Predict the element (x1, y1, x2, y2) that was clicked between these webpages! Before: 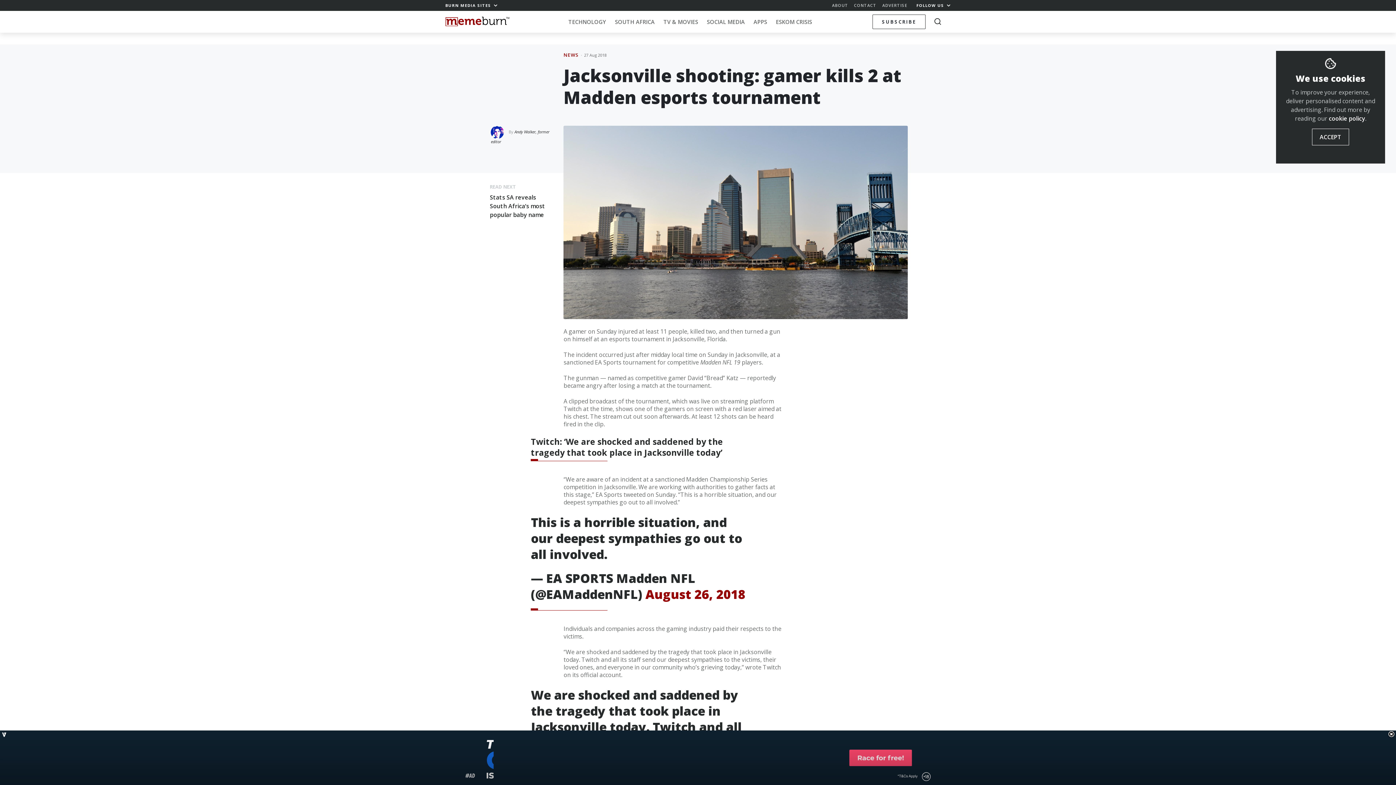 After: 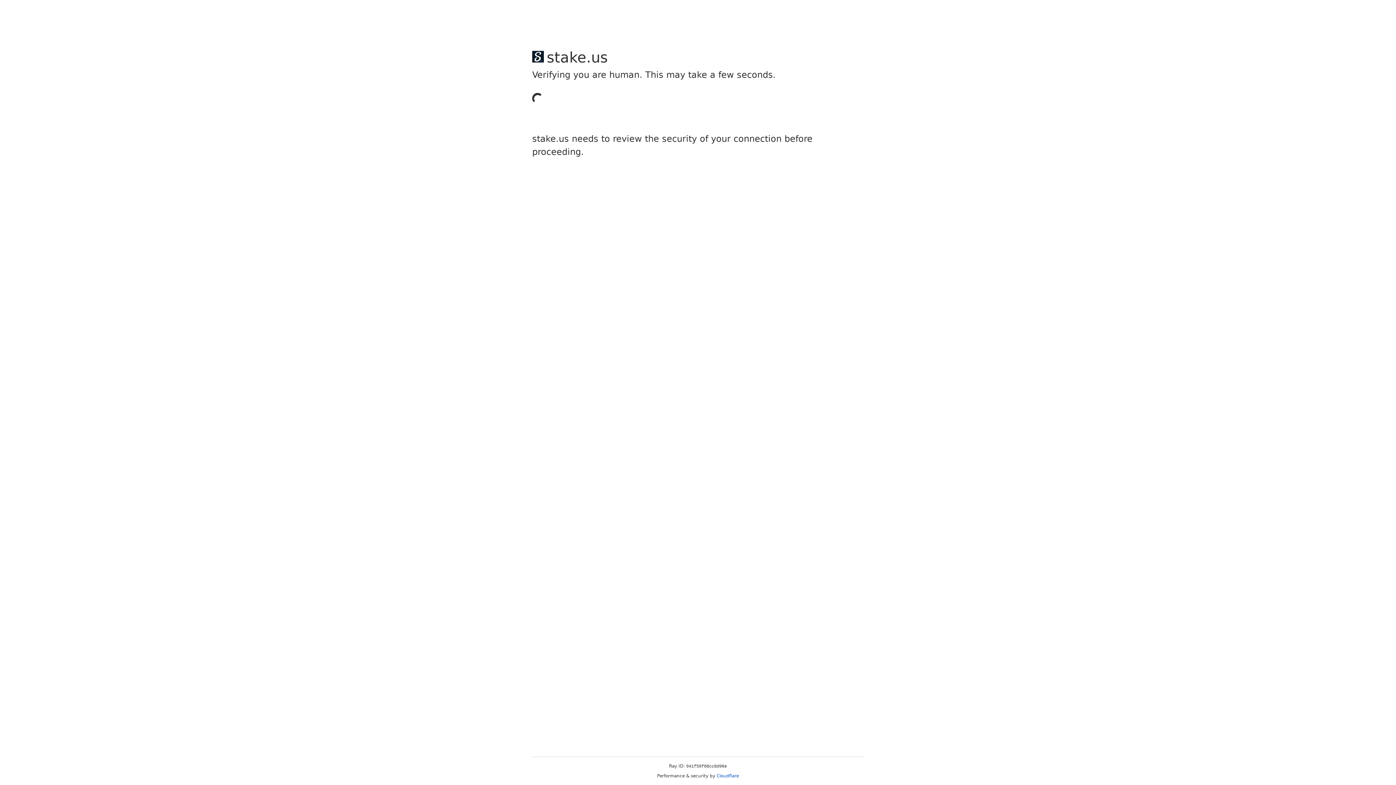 Action: label: 27 Aug 2018 bbox: (584, 52, 606, 57)